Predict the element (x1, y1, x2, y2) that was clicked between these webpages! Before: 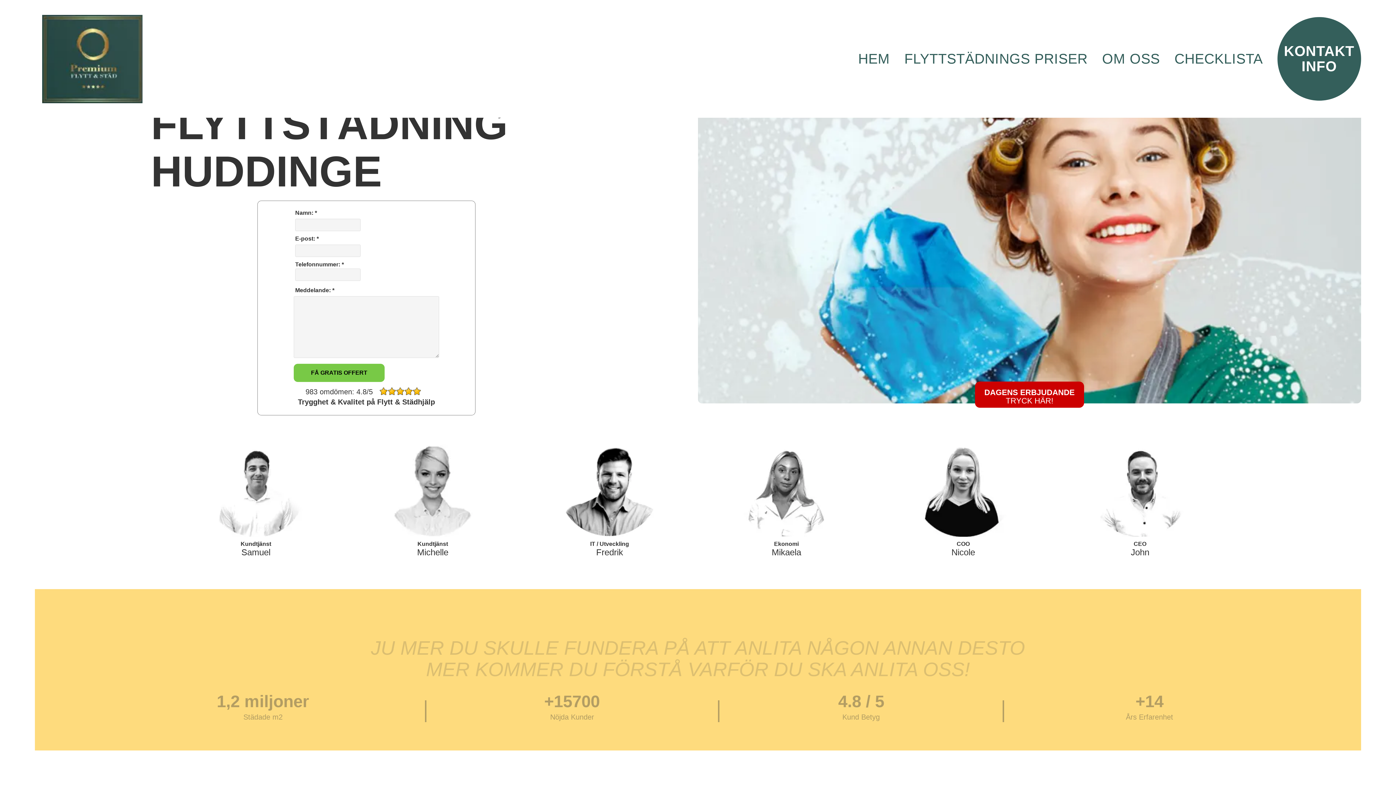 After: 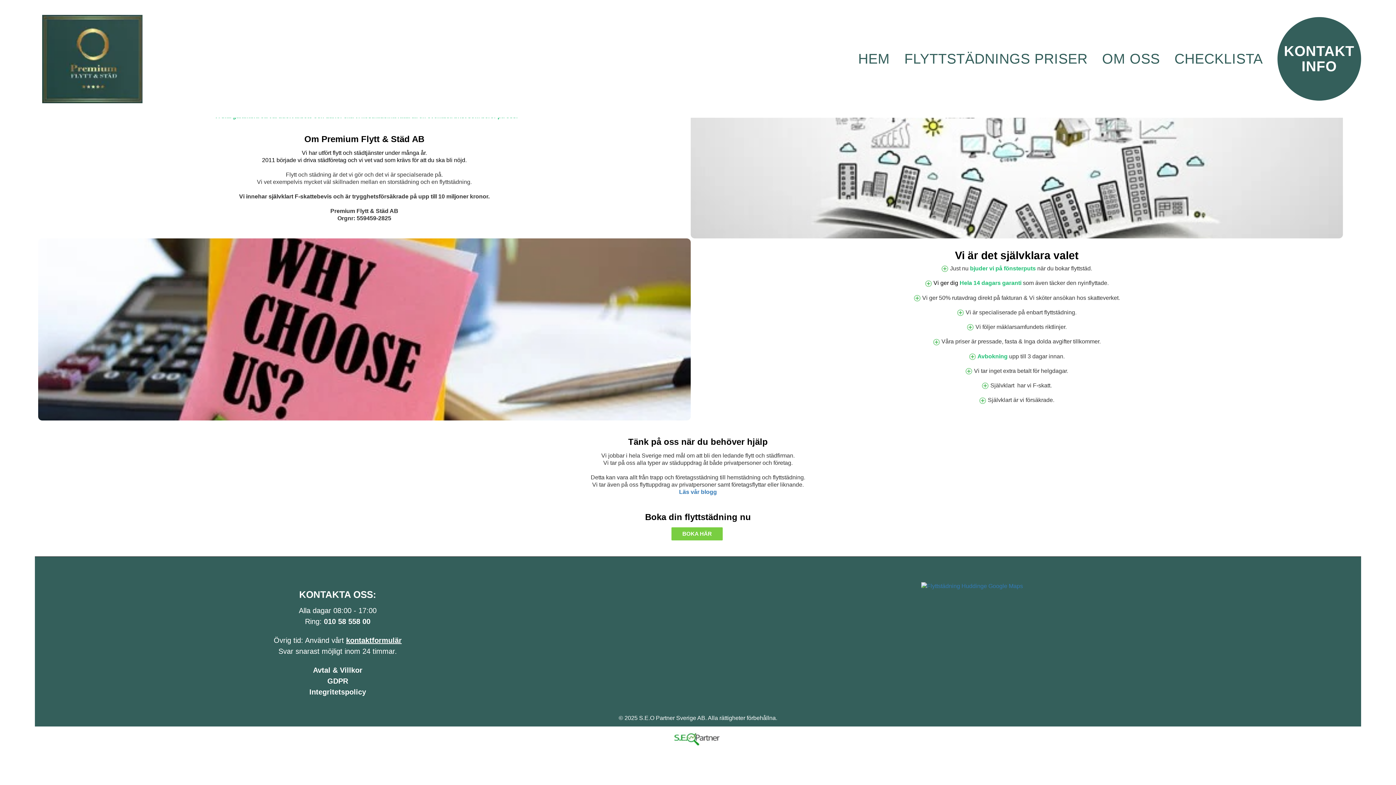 Action: bbox: (1102, 49, 1160, 68) label: OM OSS